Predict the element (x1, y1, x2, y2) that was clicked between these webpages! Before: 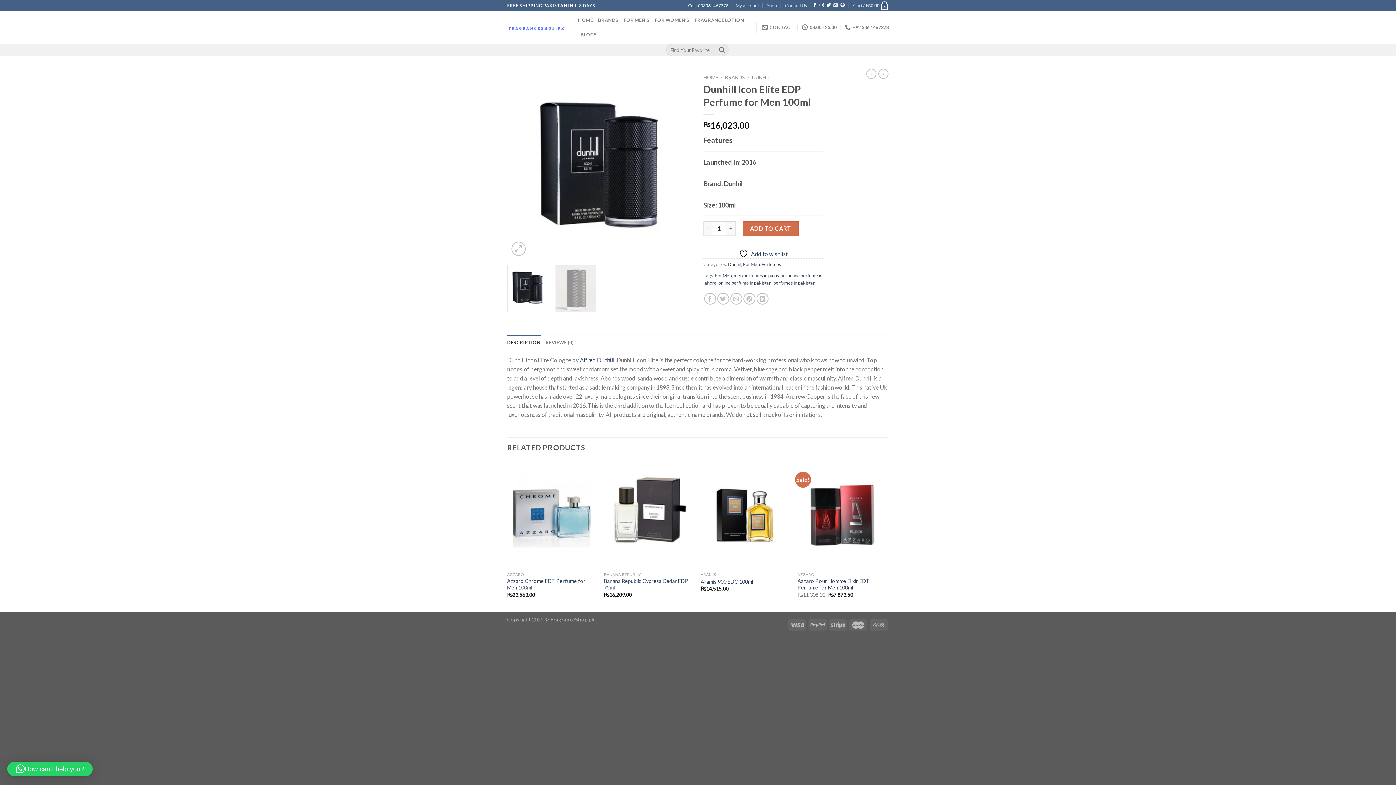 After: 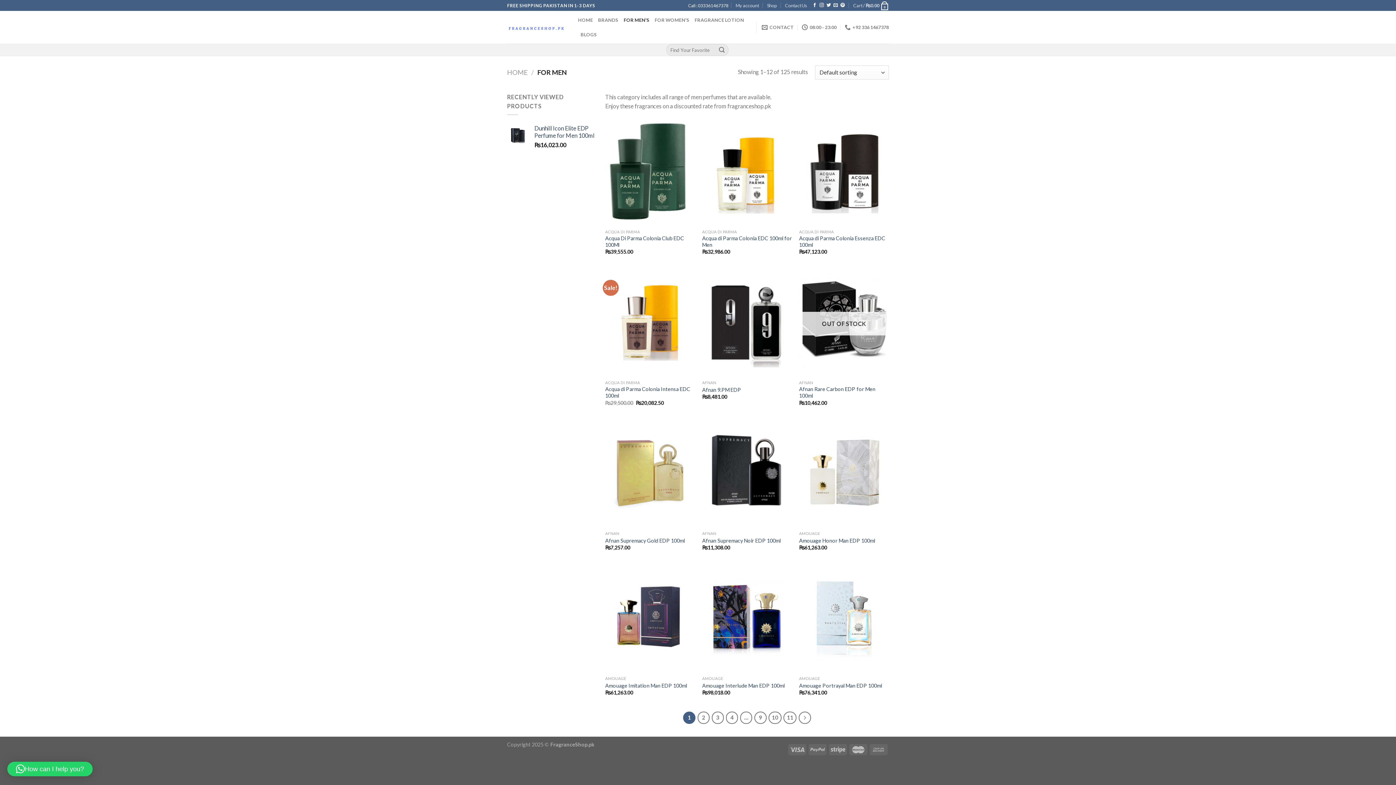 Action: bbox: (623, 12, 649, 27) label: FOR MEN’S